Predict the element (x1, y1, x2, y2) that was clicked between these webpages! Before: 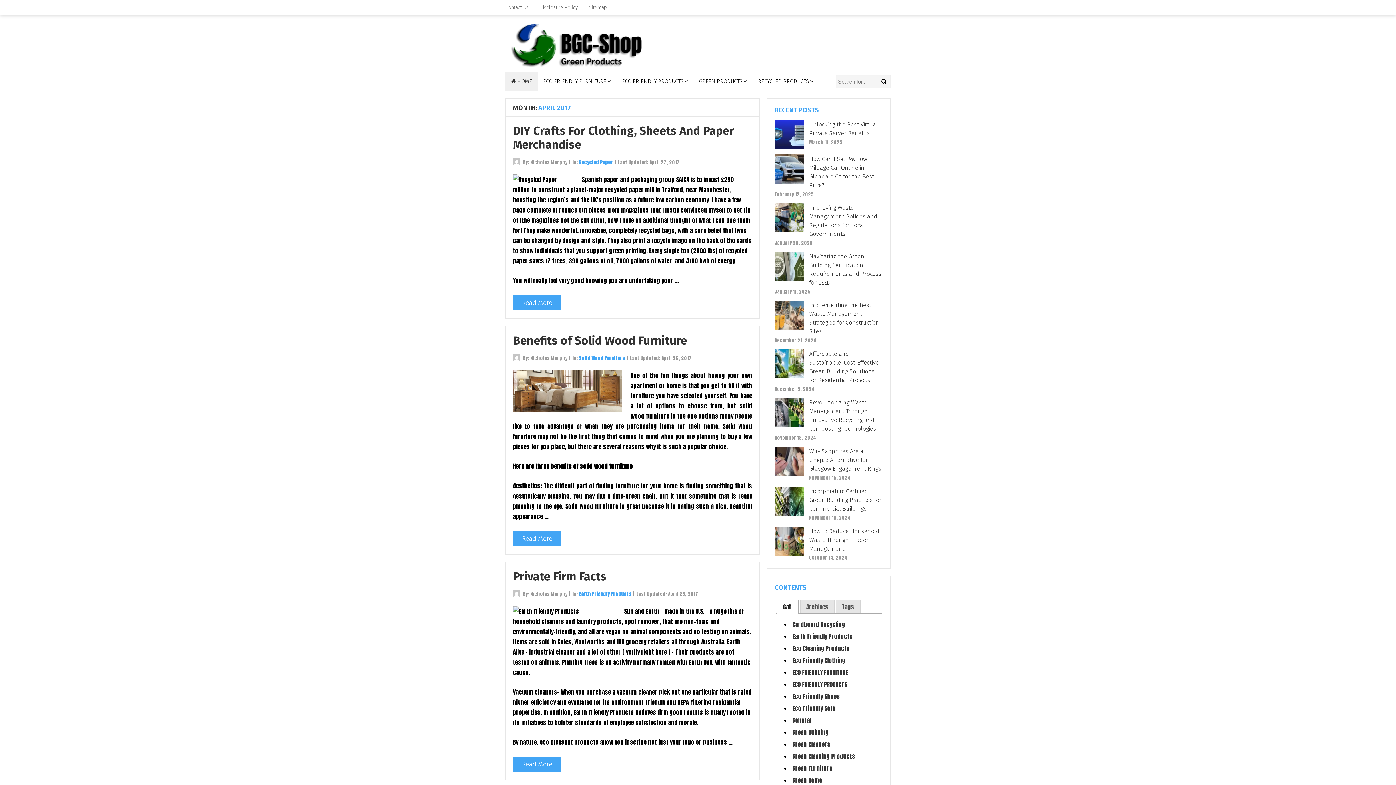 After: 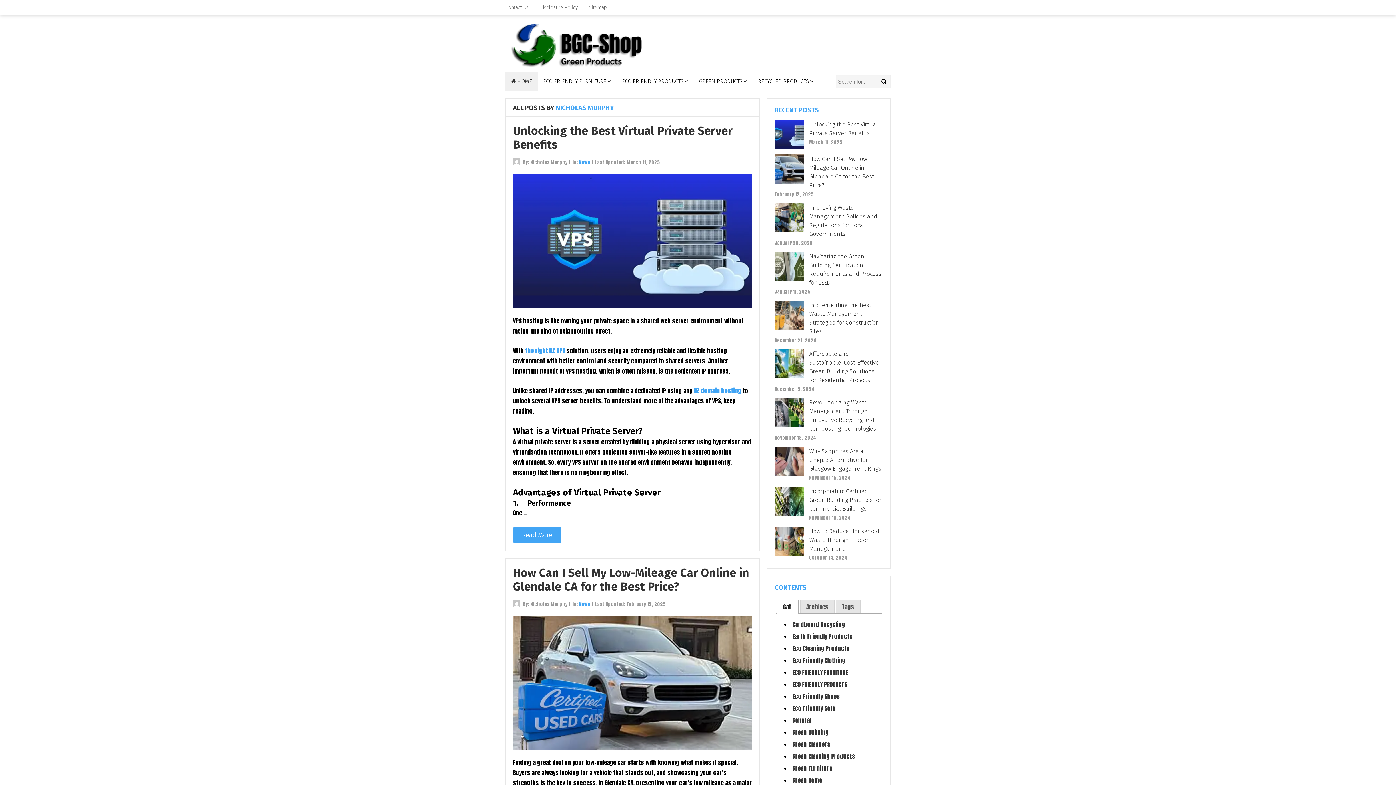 Action: bbox: (513, 354, 522, 361)